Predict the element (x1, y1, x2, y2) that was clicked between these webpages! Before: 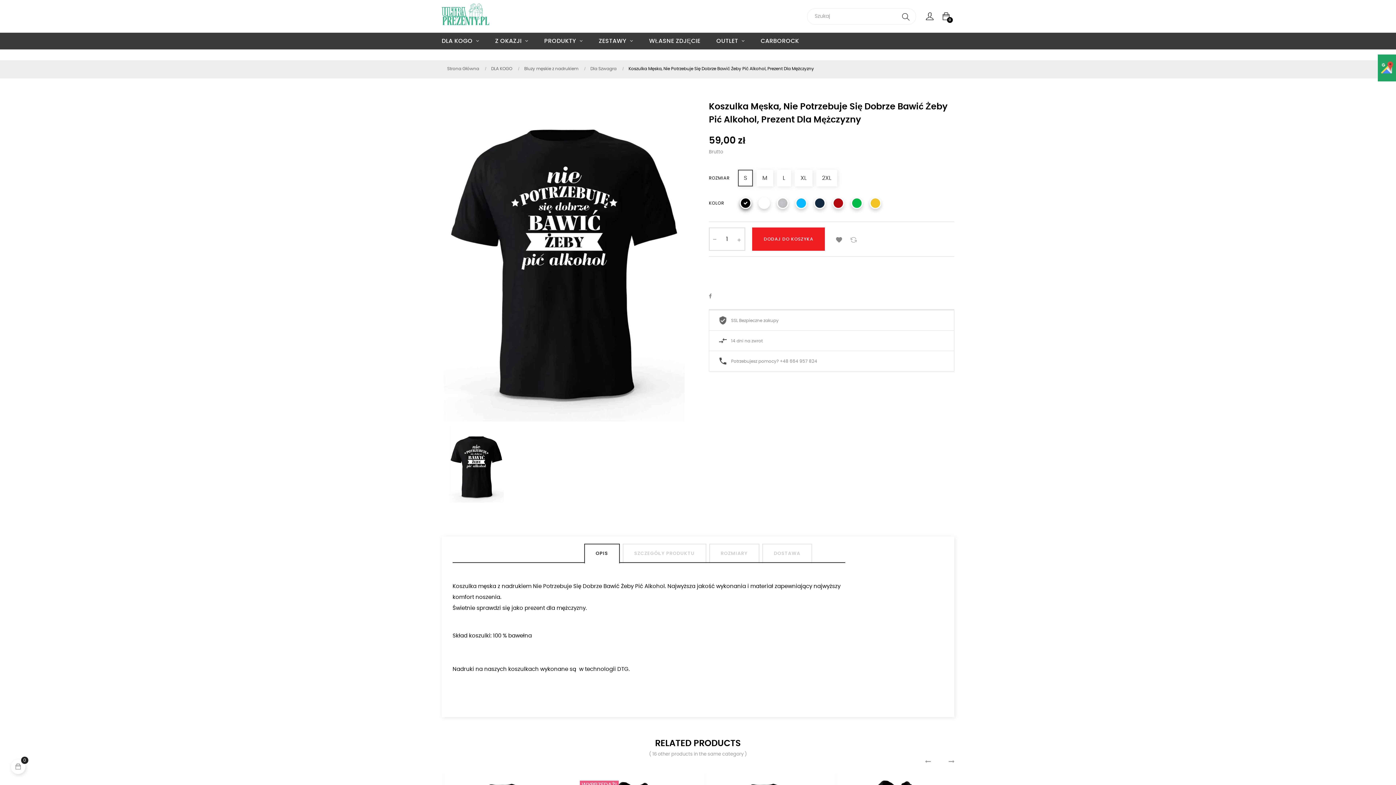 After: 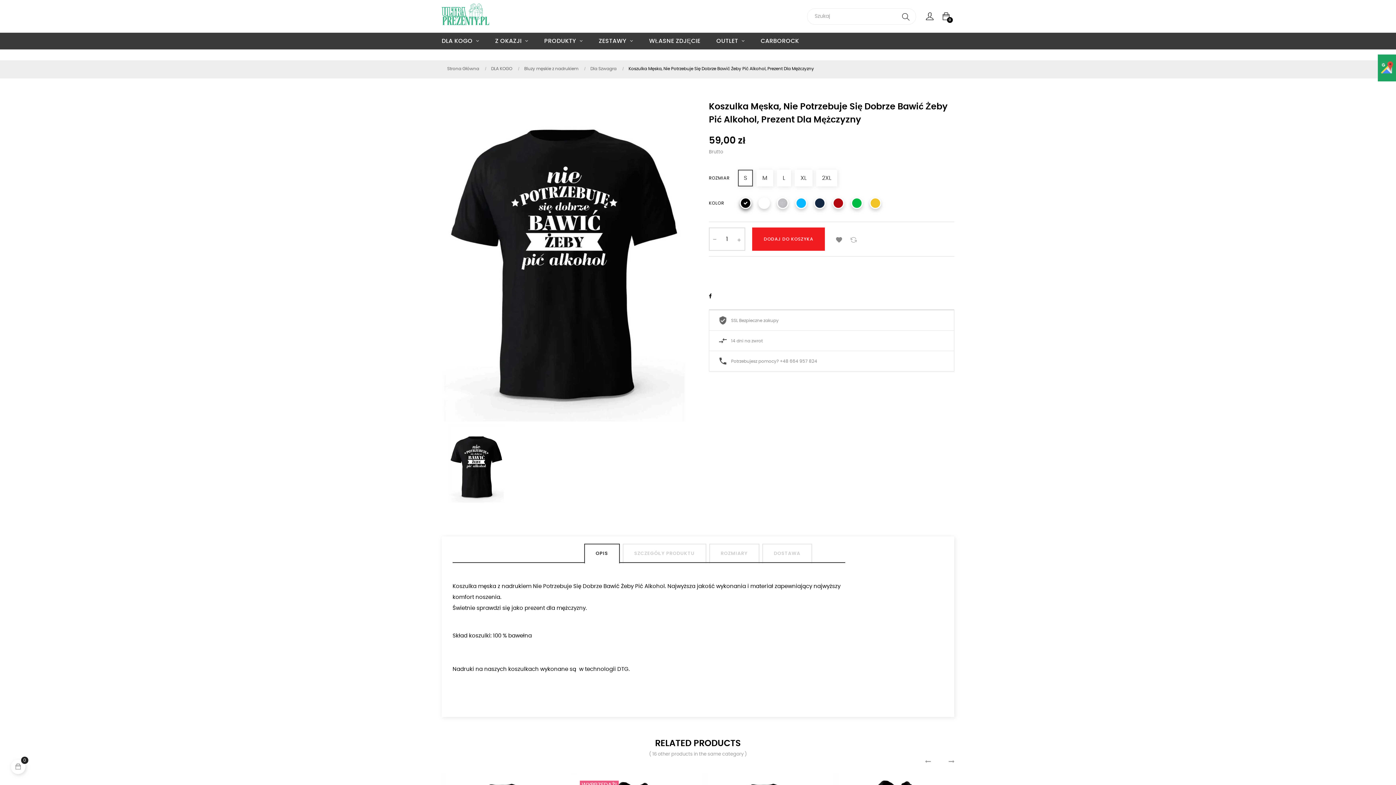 Action: bbox: (709, 291, 720, 302) label: Udostępnij